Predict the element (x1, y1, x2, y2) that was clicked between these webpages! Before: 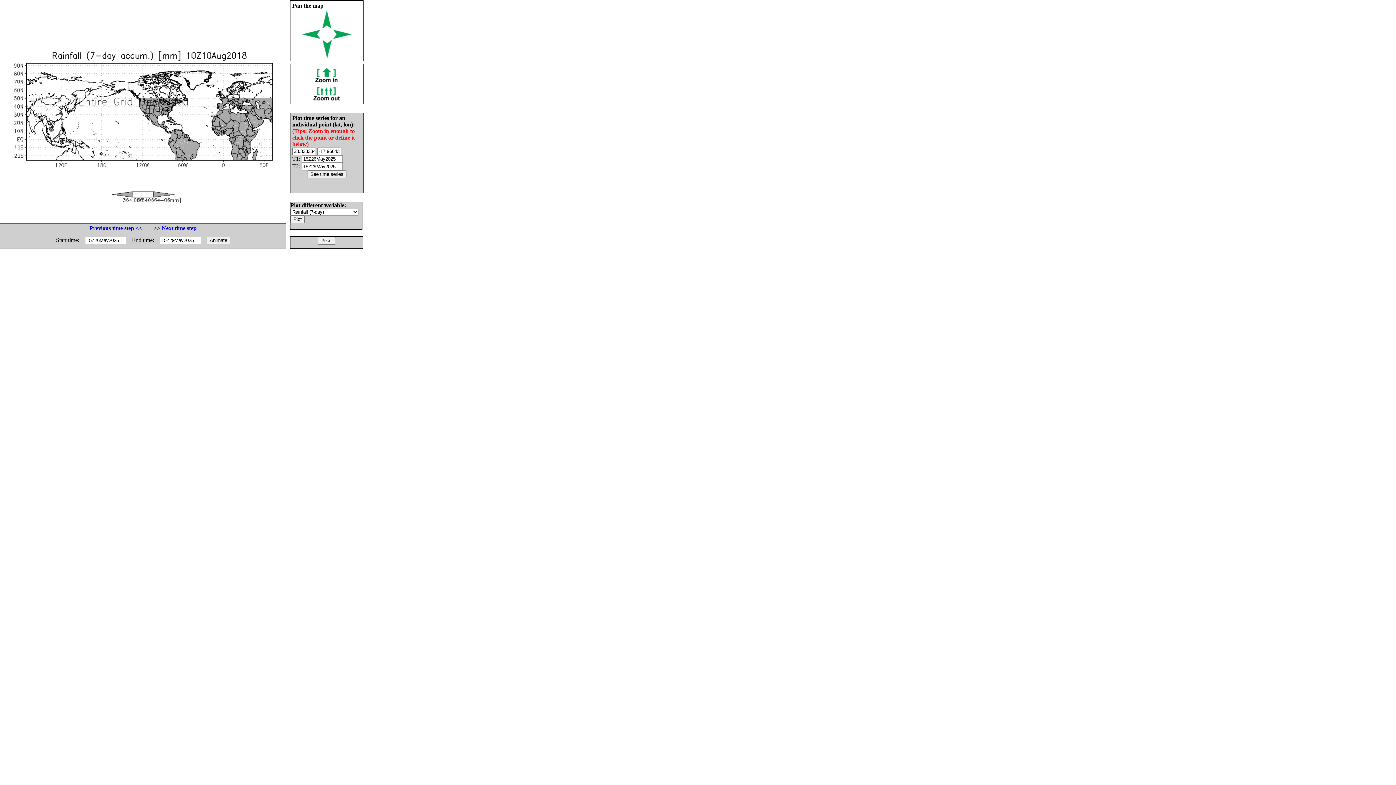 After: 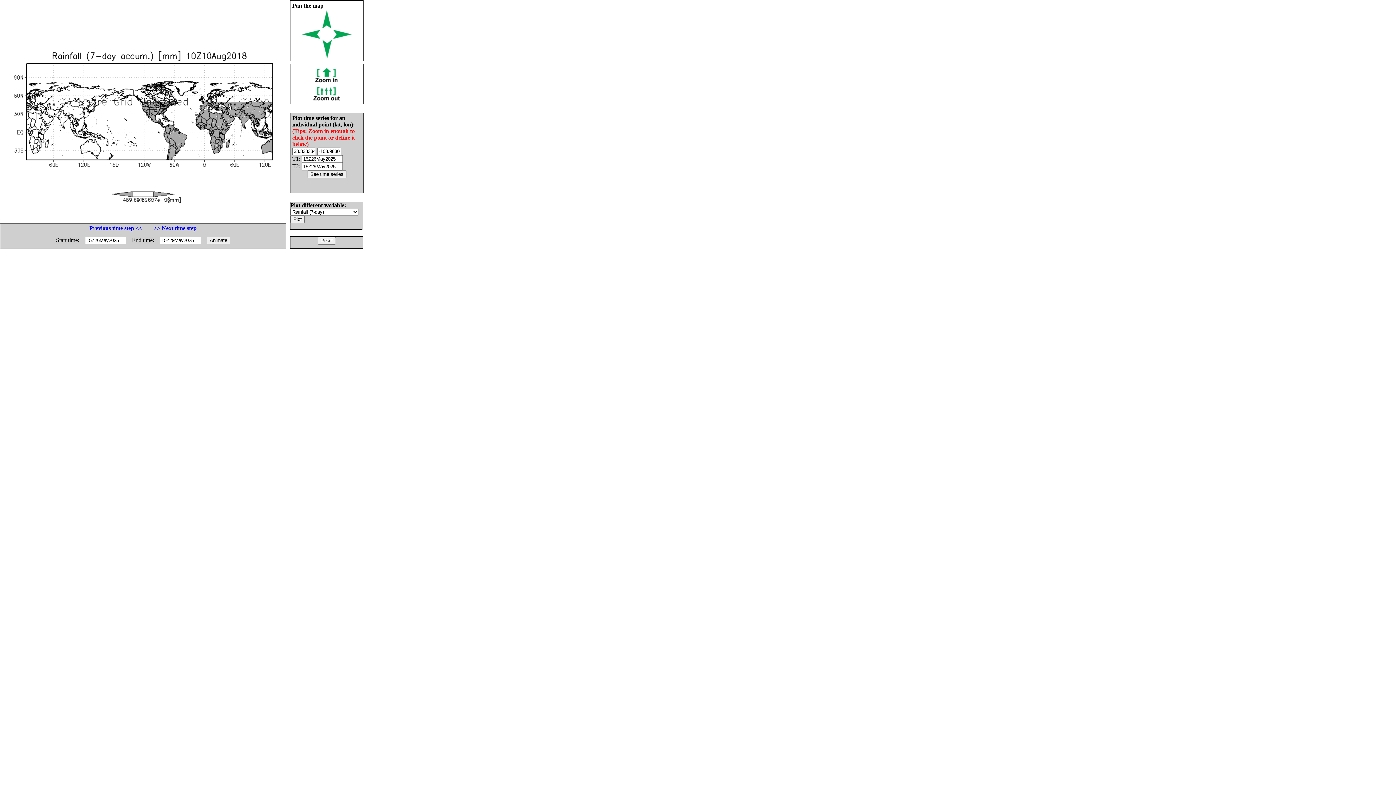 Action: bbox: (312, 95, 341, 101)